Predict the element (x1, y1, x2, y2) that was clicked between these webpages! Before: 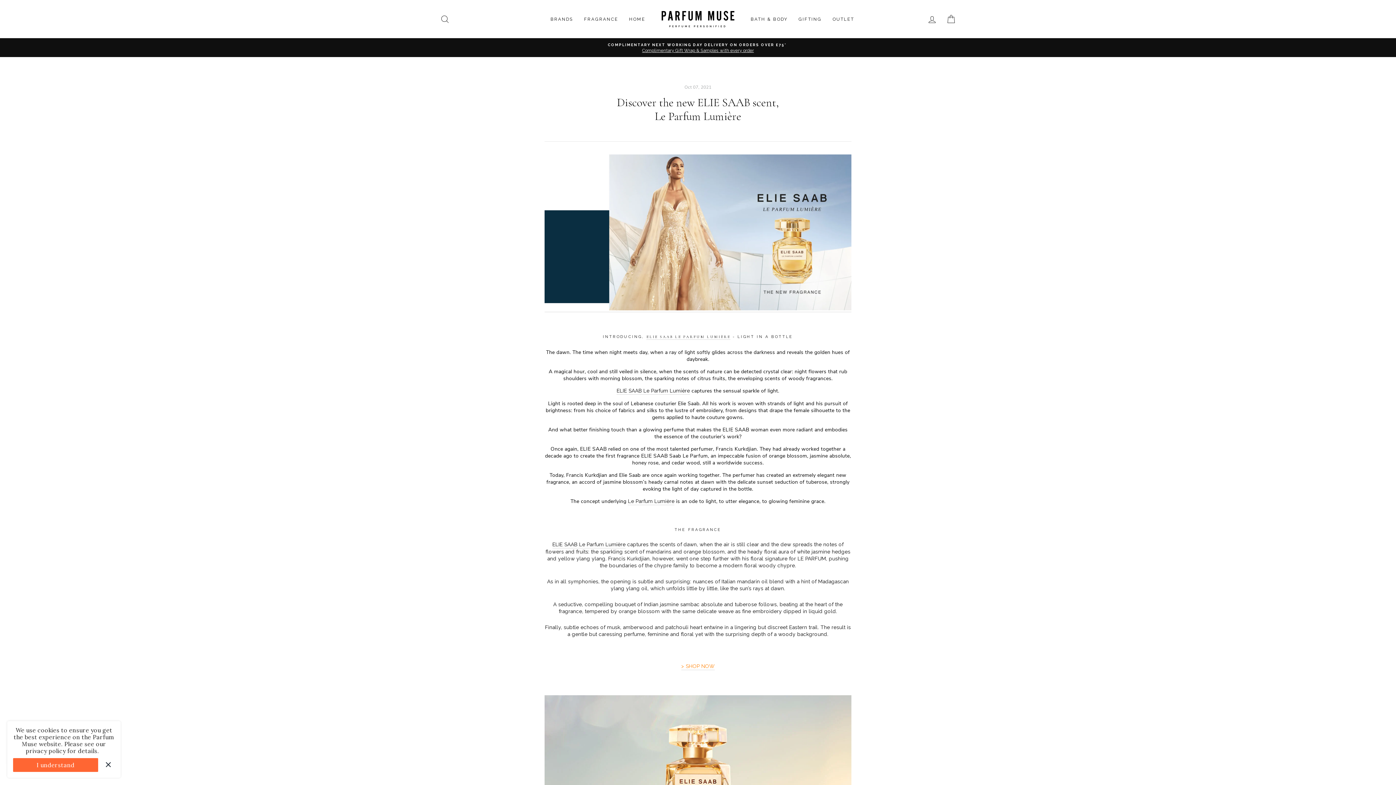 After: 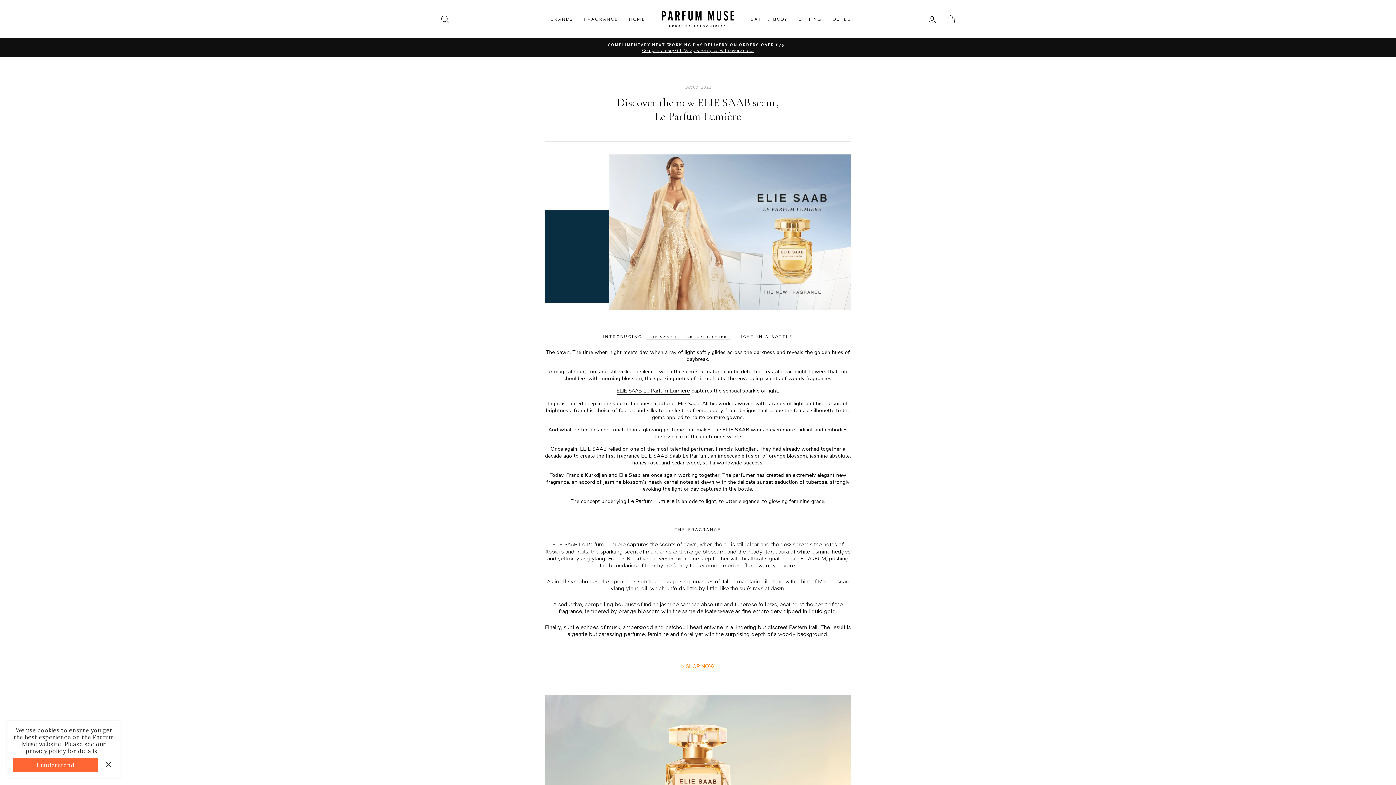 Action: bbox: (616, 387, 690, 394) label: ELIE SAAB Le Parfum Lumière